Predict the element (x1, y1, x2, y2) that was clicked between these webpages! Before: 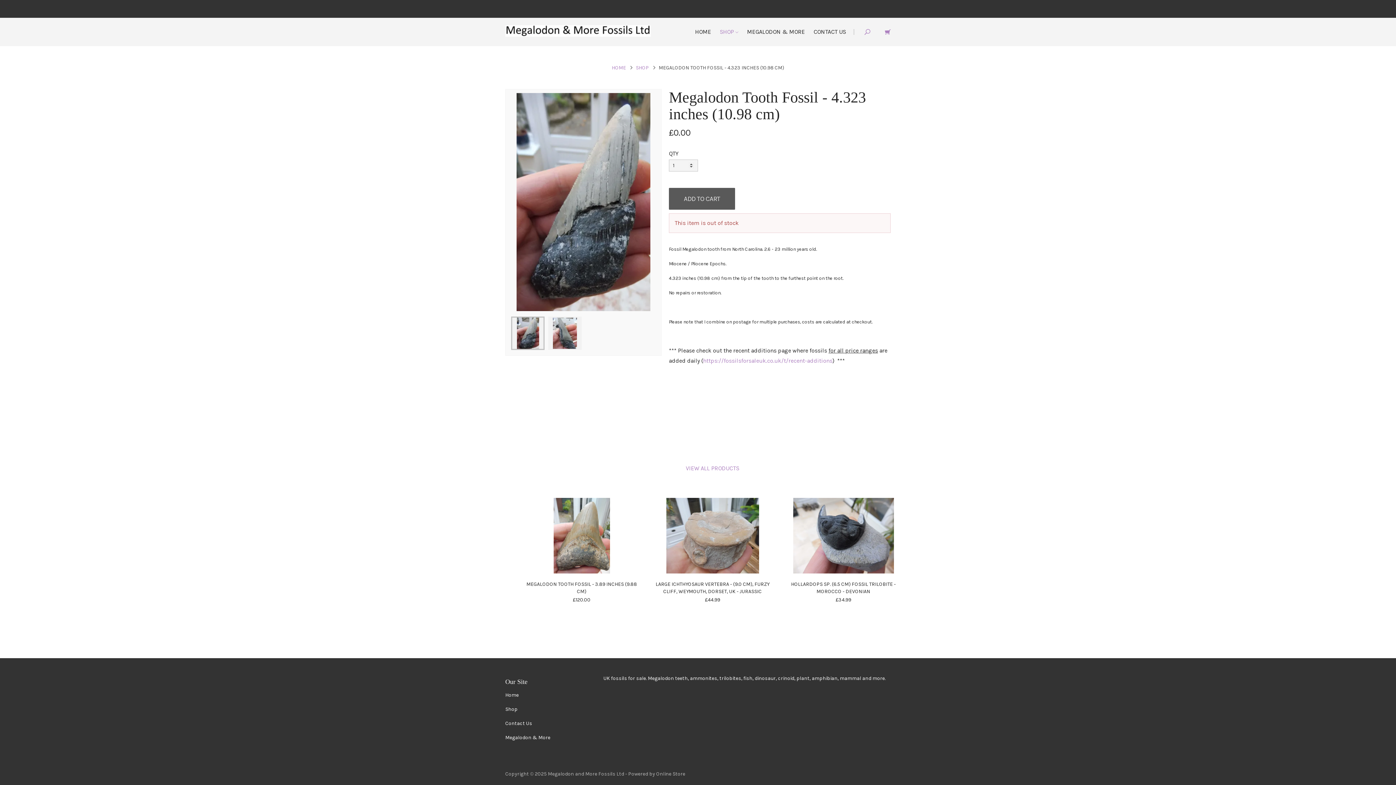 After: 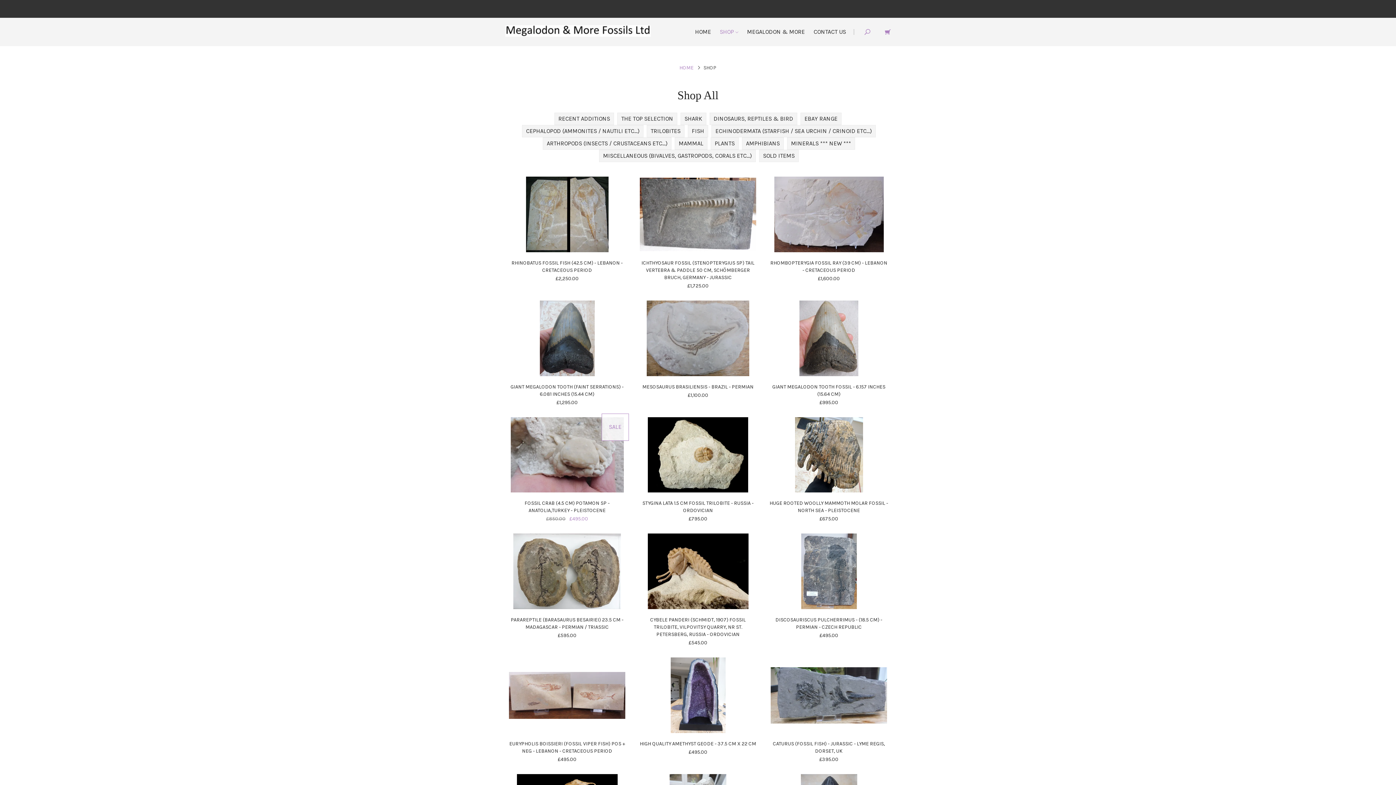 Action: label: SHOP bbox: (636, 64, 649, 70)